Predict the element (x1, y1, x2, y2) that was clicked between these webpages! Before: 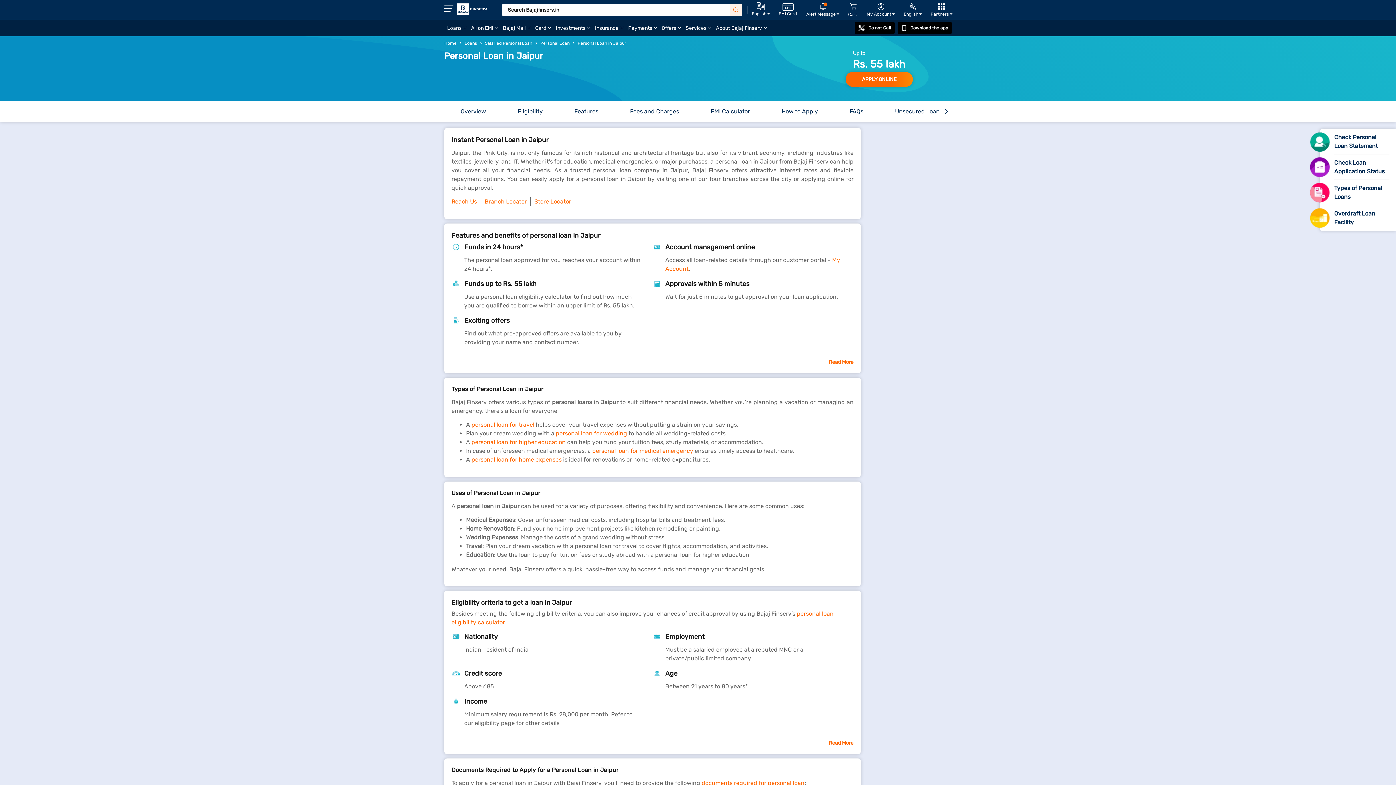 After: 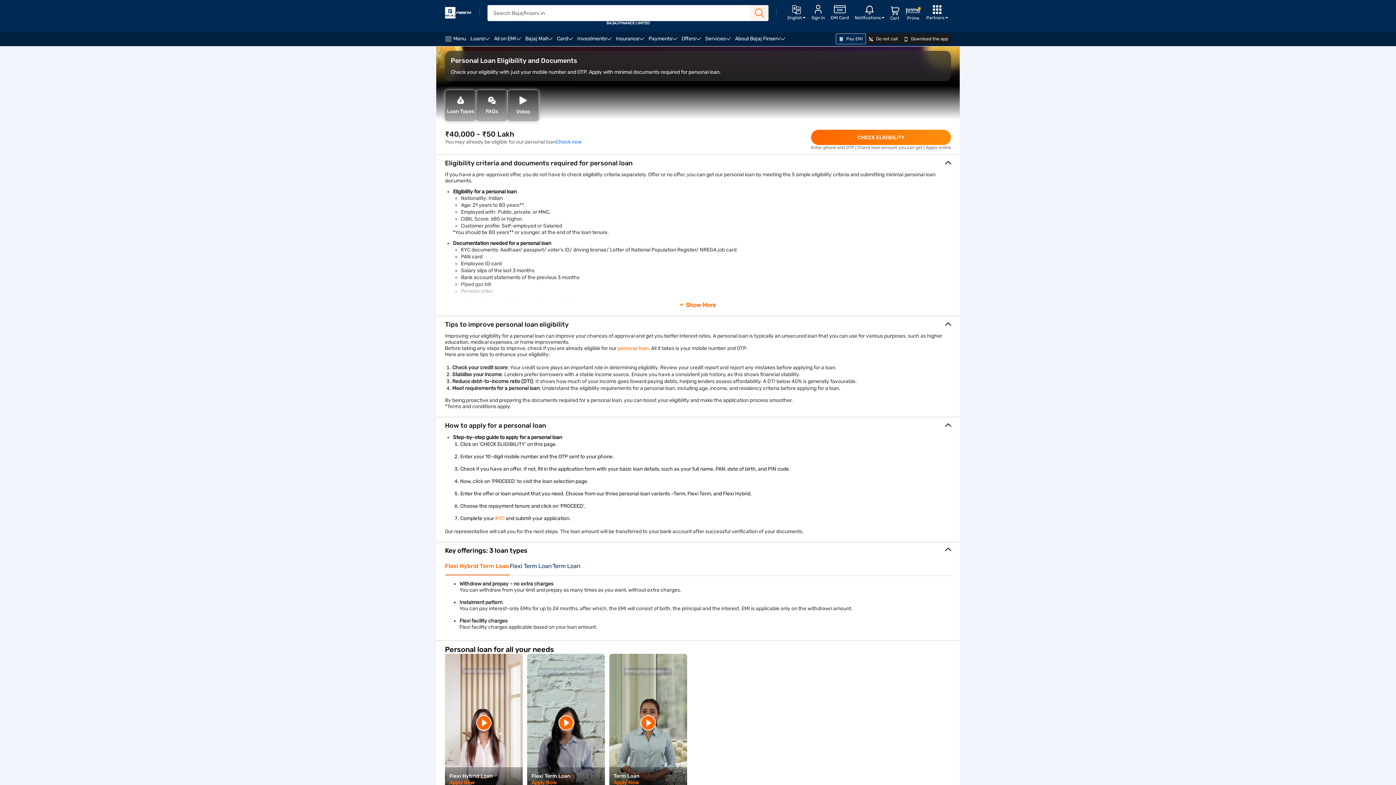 Action: label: documents required for personal loan bbox: (701, 780, 804, 786)